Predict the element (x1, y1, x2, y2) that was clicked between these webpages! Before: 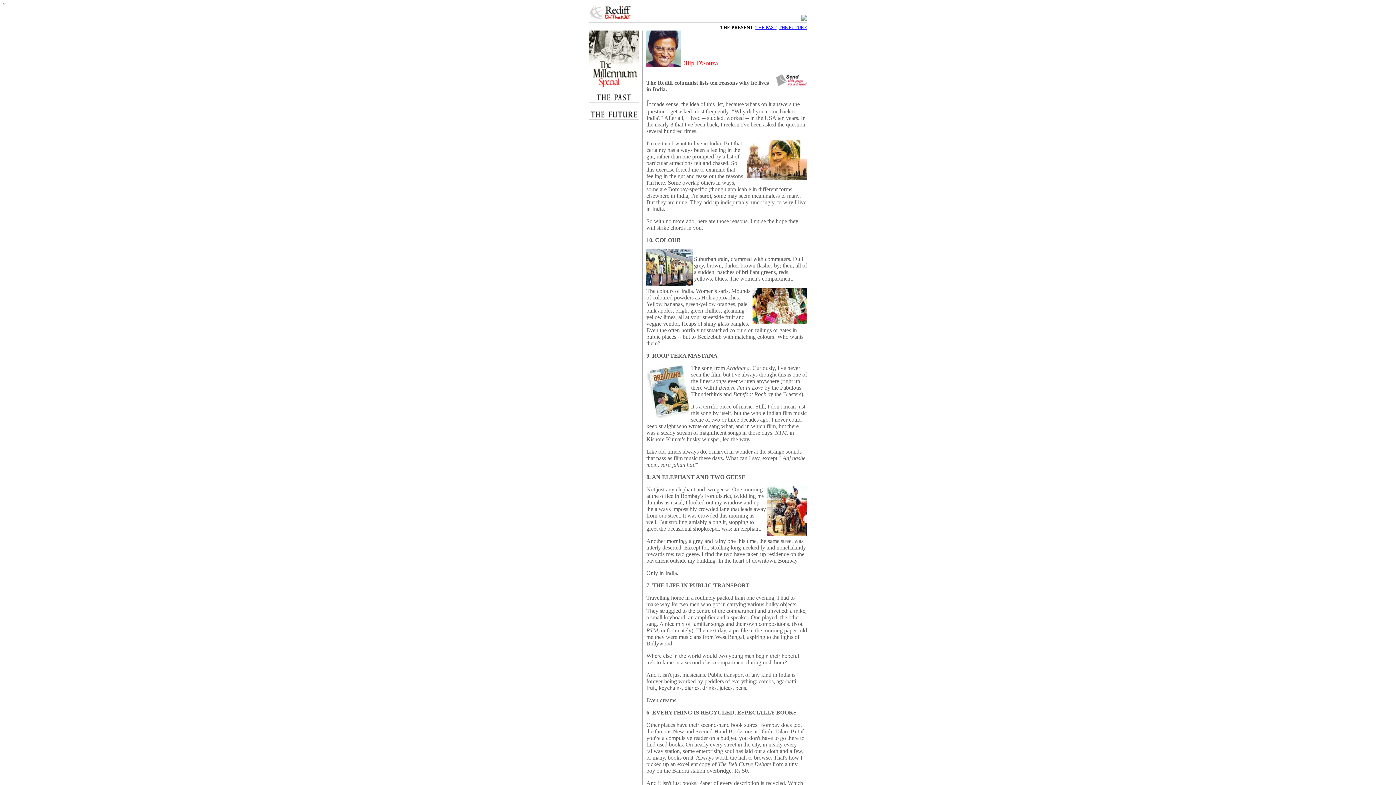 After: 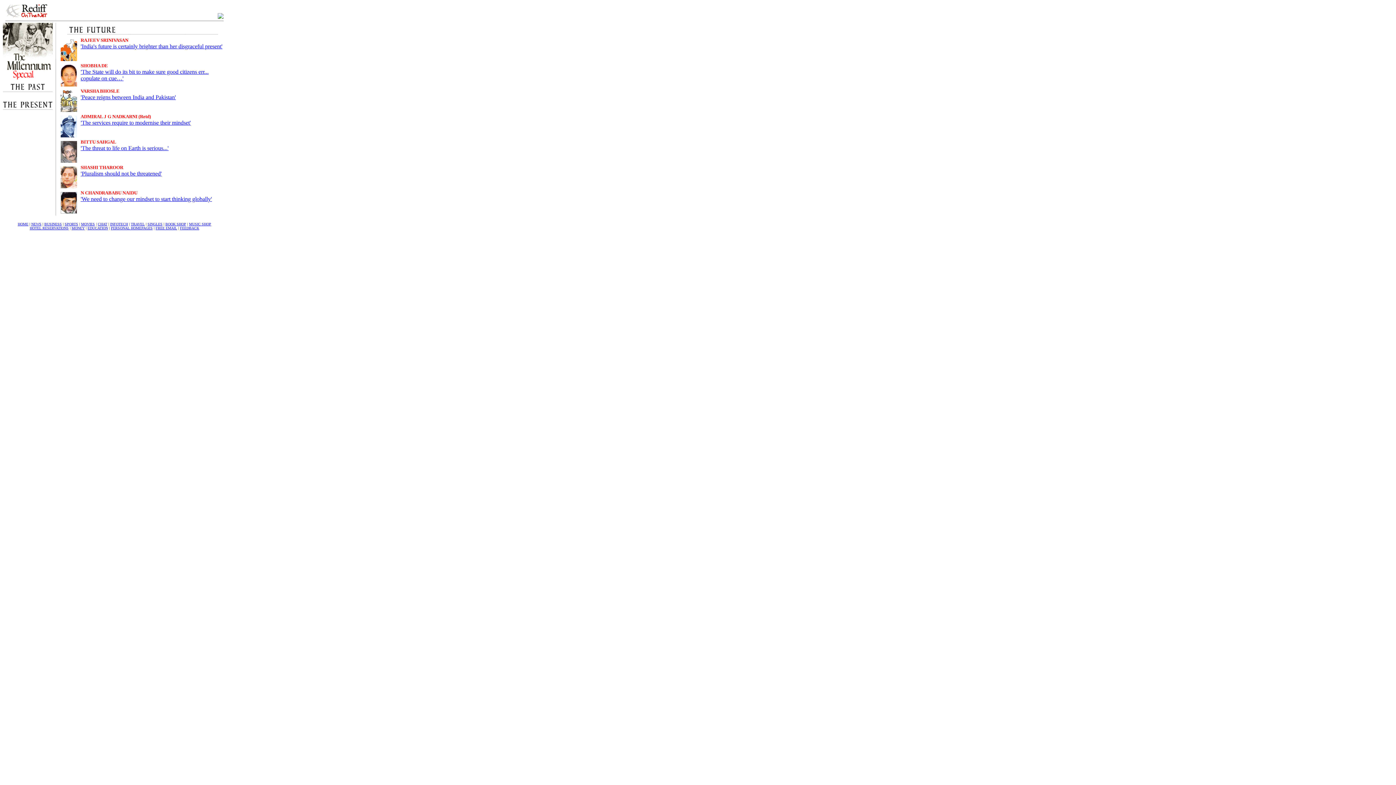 Action: bbox: (778, 24, 807, 30) label: THE FUTURE